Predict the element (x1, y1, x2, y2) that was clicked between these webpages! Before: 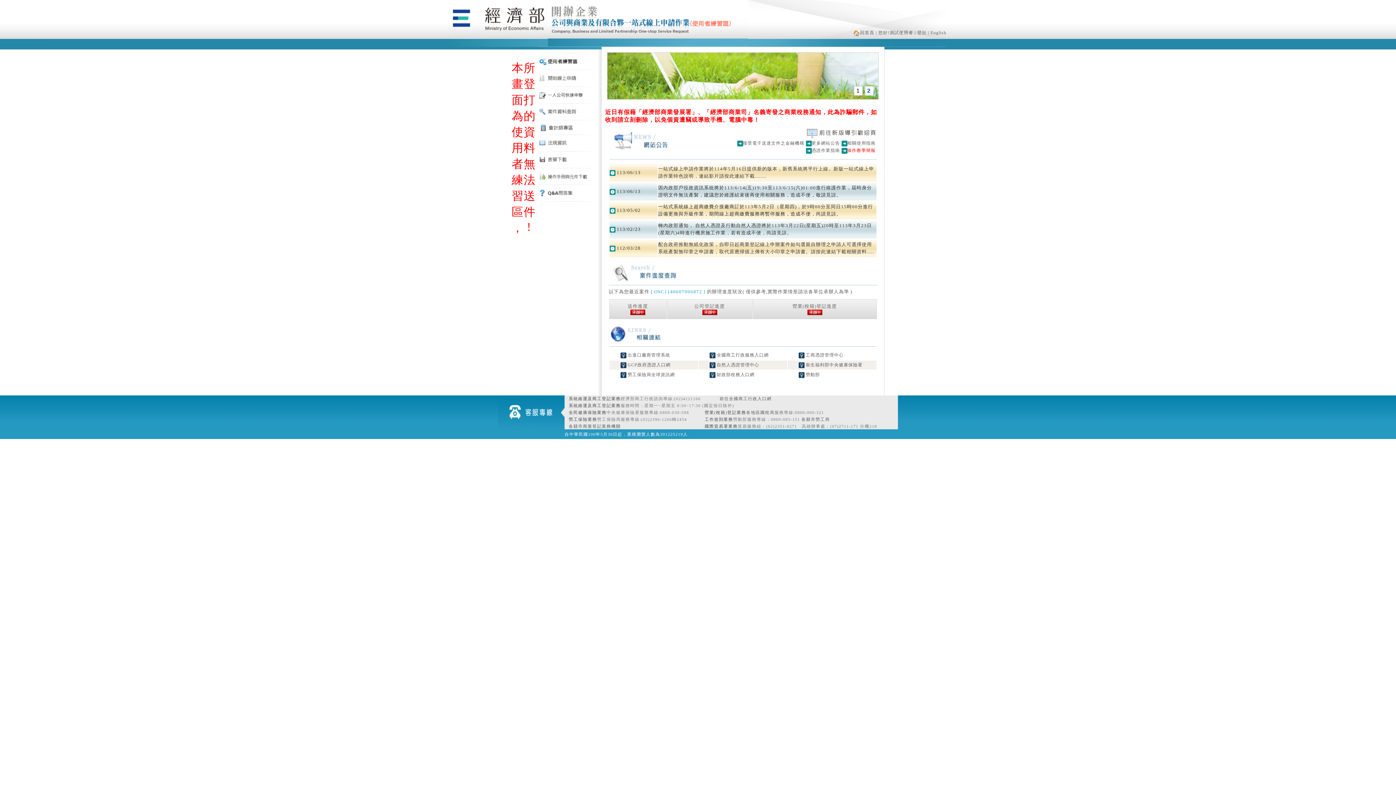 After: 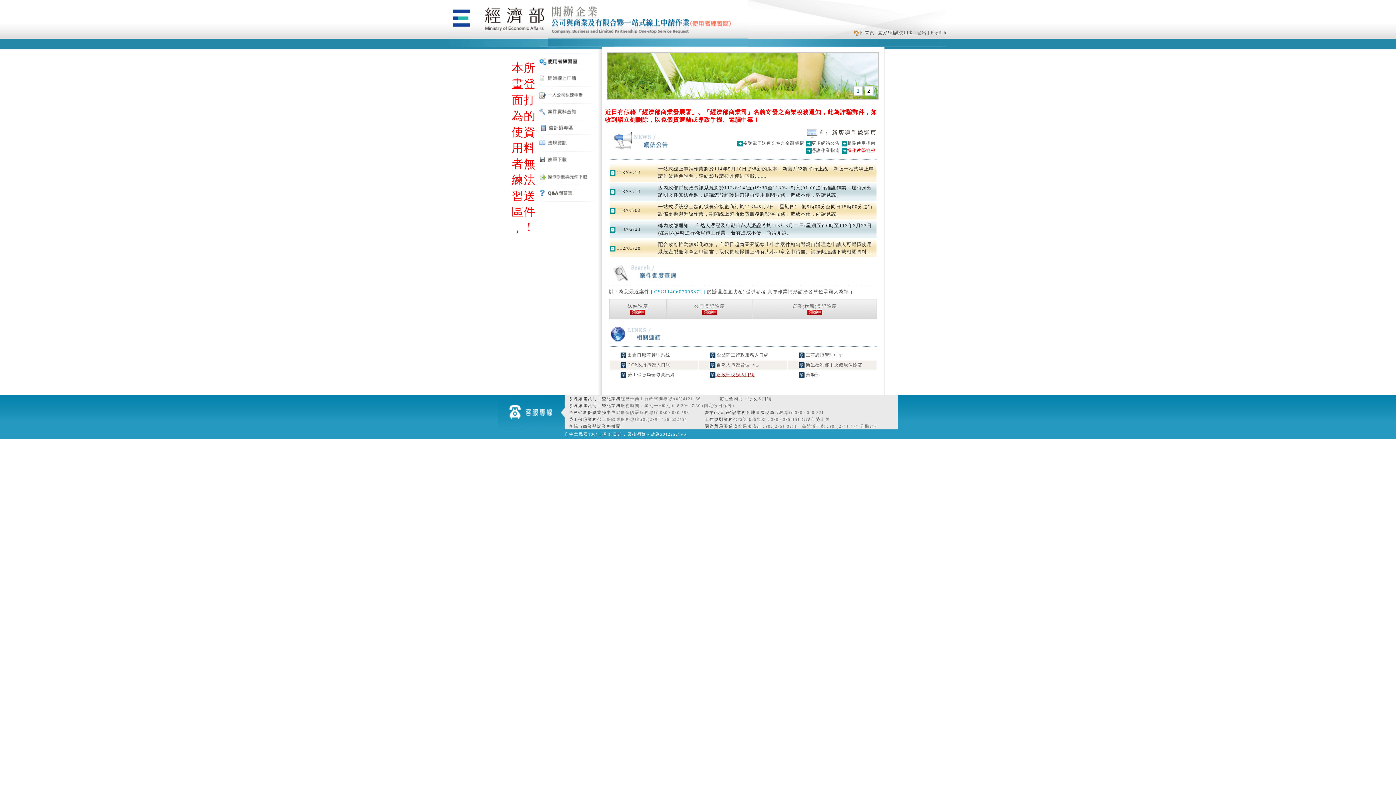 Action: bbox: (709, 372, 754, 377) label:  財政部稅務入口網